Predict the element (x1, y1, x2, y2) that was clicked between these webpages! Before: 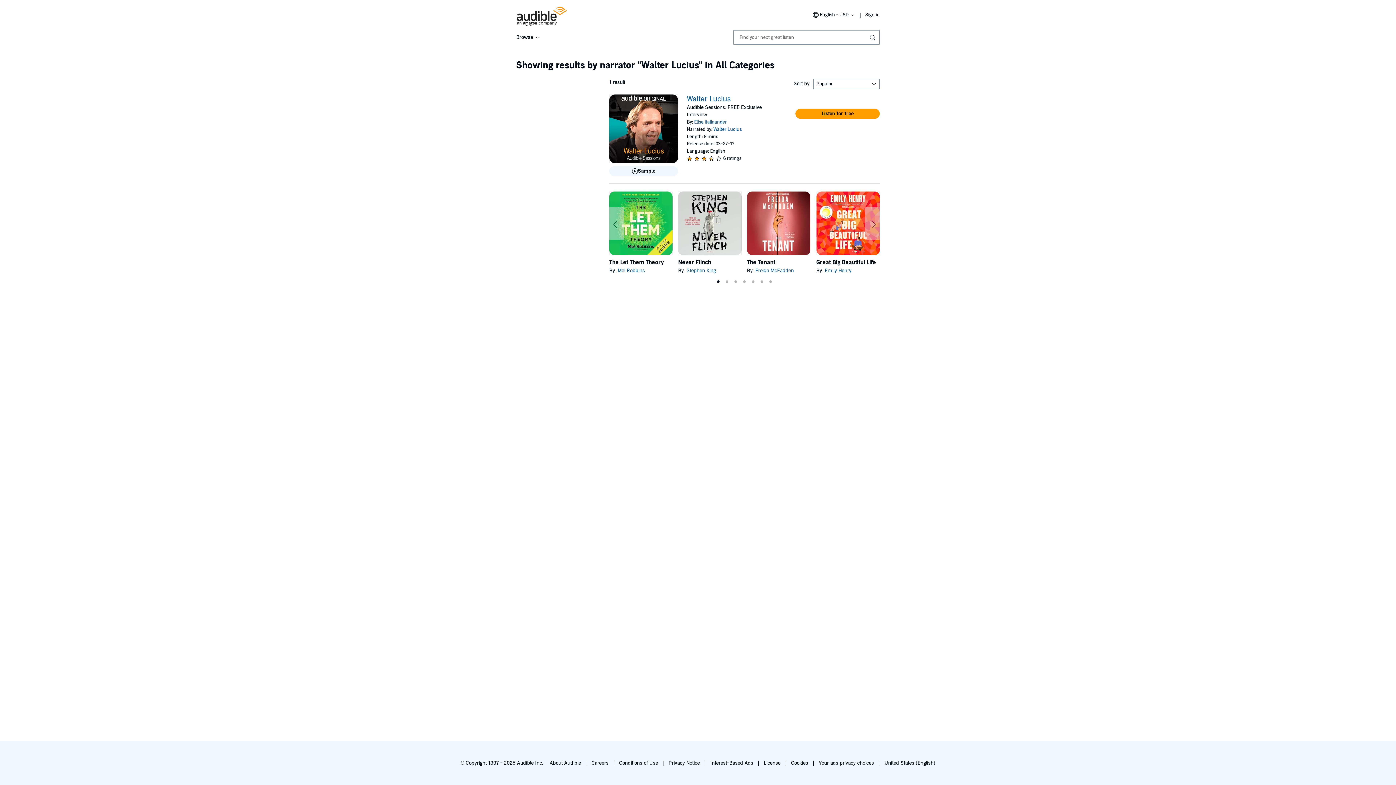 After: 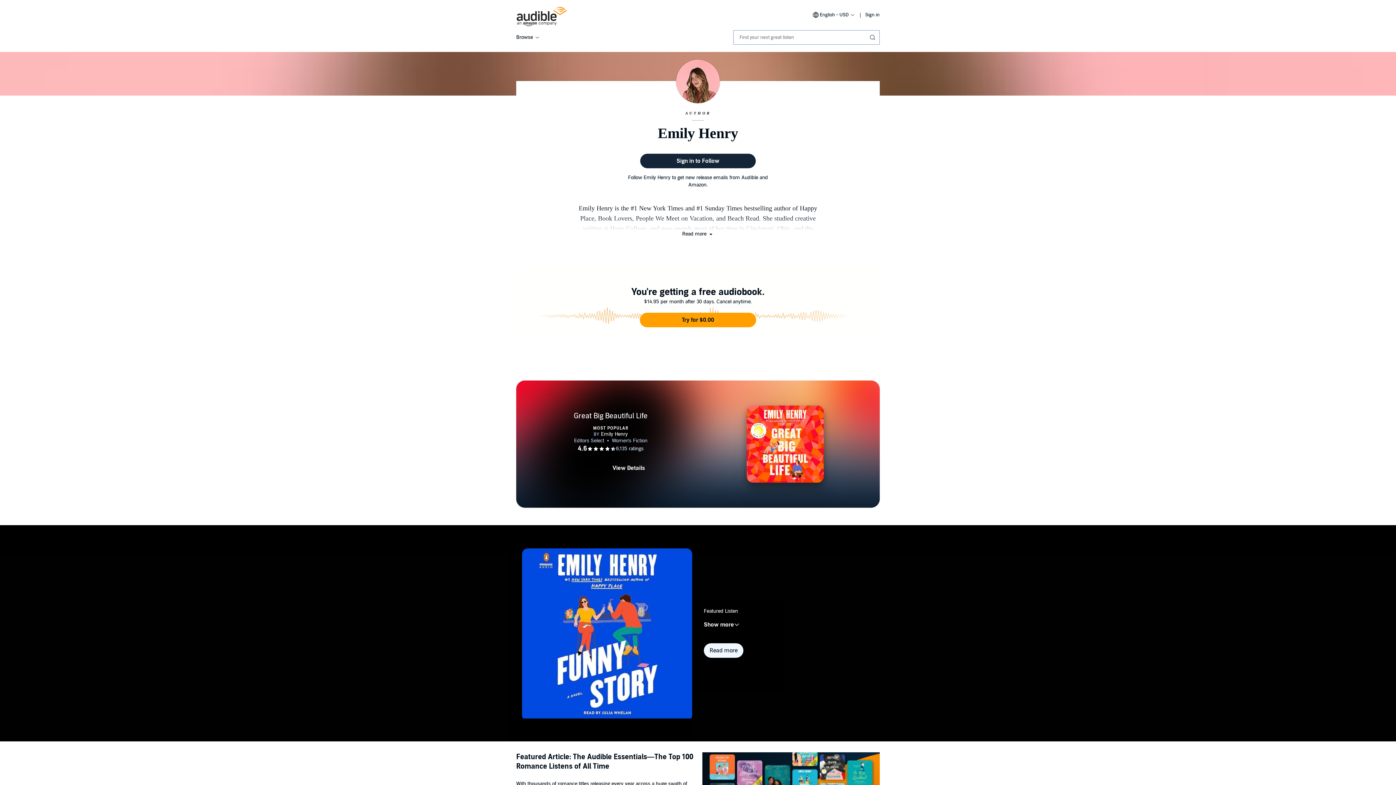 Action: label: Emily Henry bbox: (824, 267, 851, 273)